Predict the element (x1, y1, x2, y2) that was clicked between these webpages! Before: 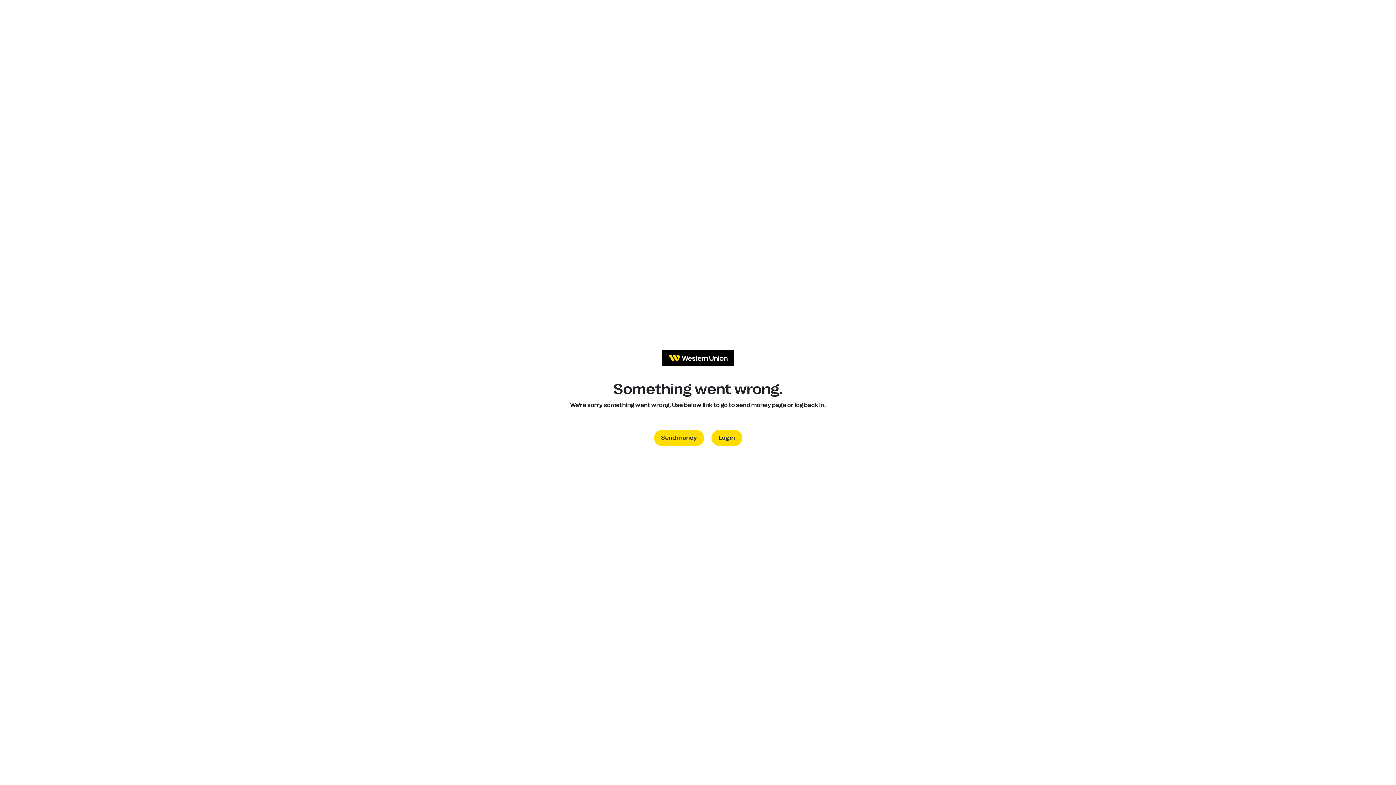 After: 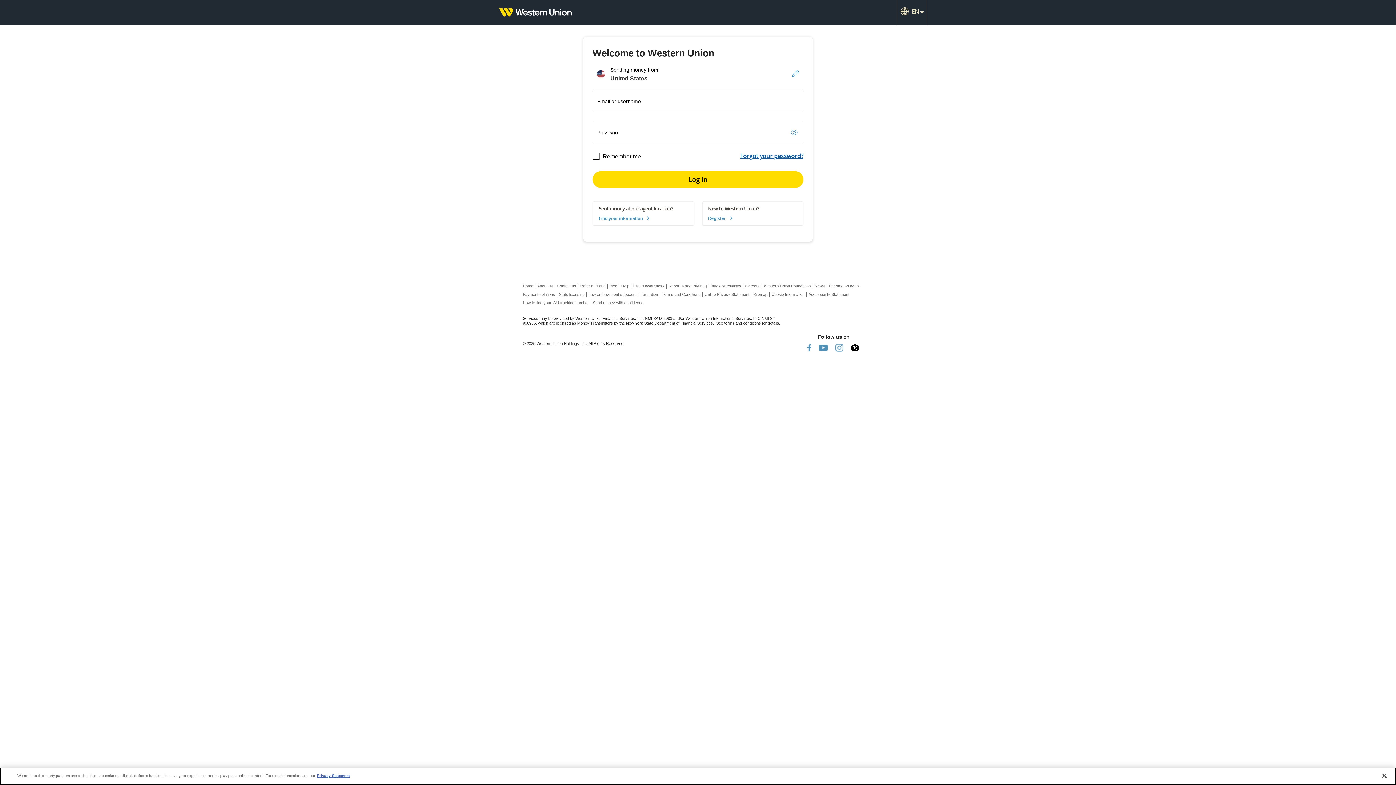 Action: bbox: (711, 430, 742, 446) label: Log in